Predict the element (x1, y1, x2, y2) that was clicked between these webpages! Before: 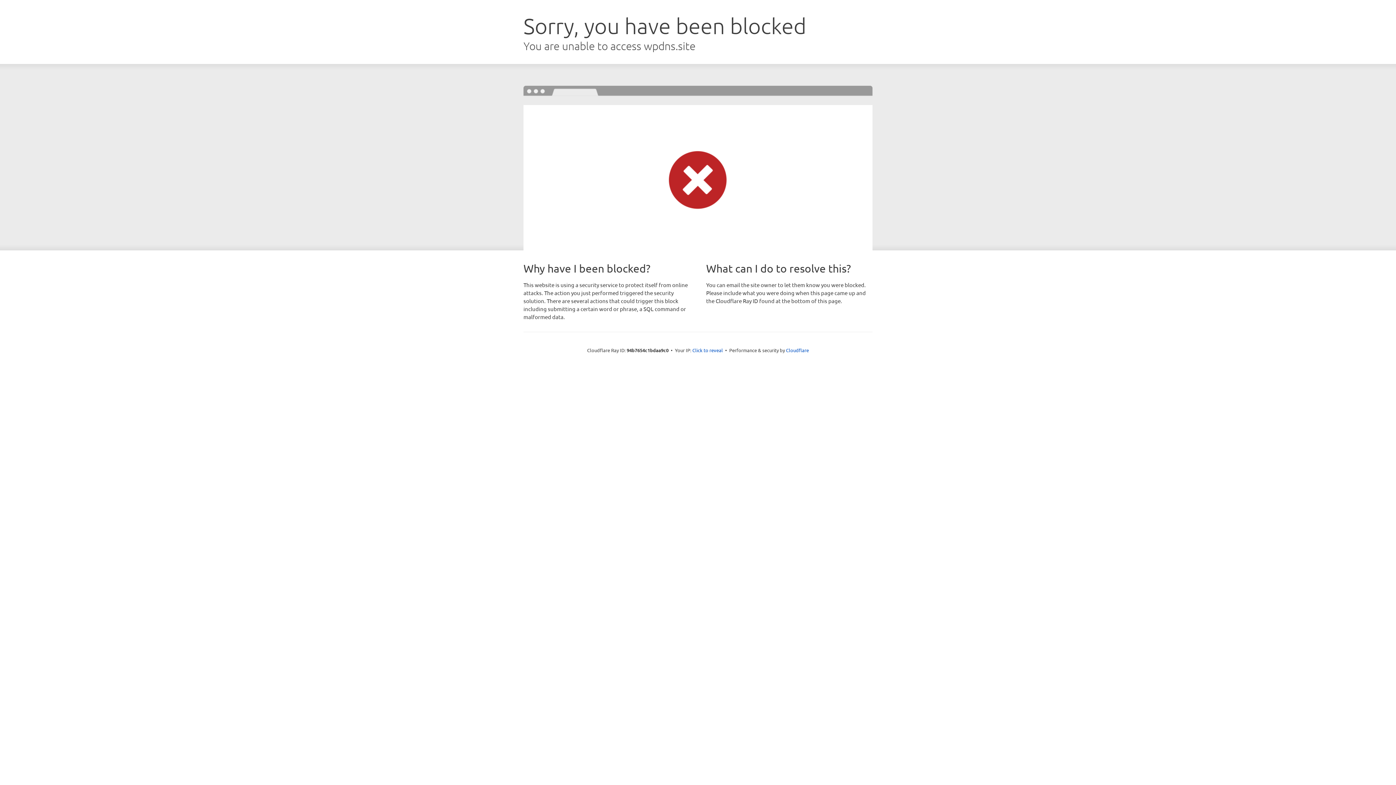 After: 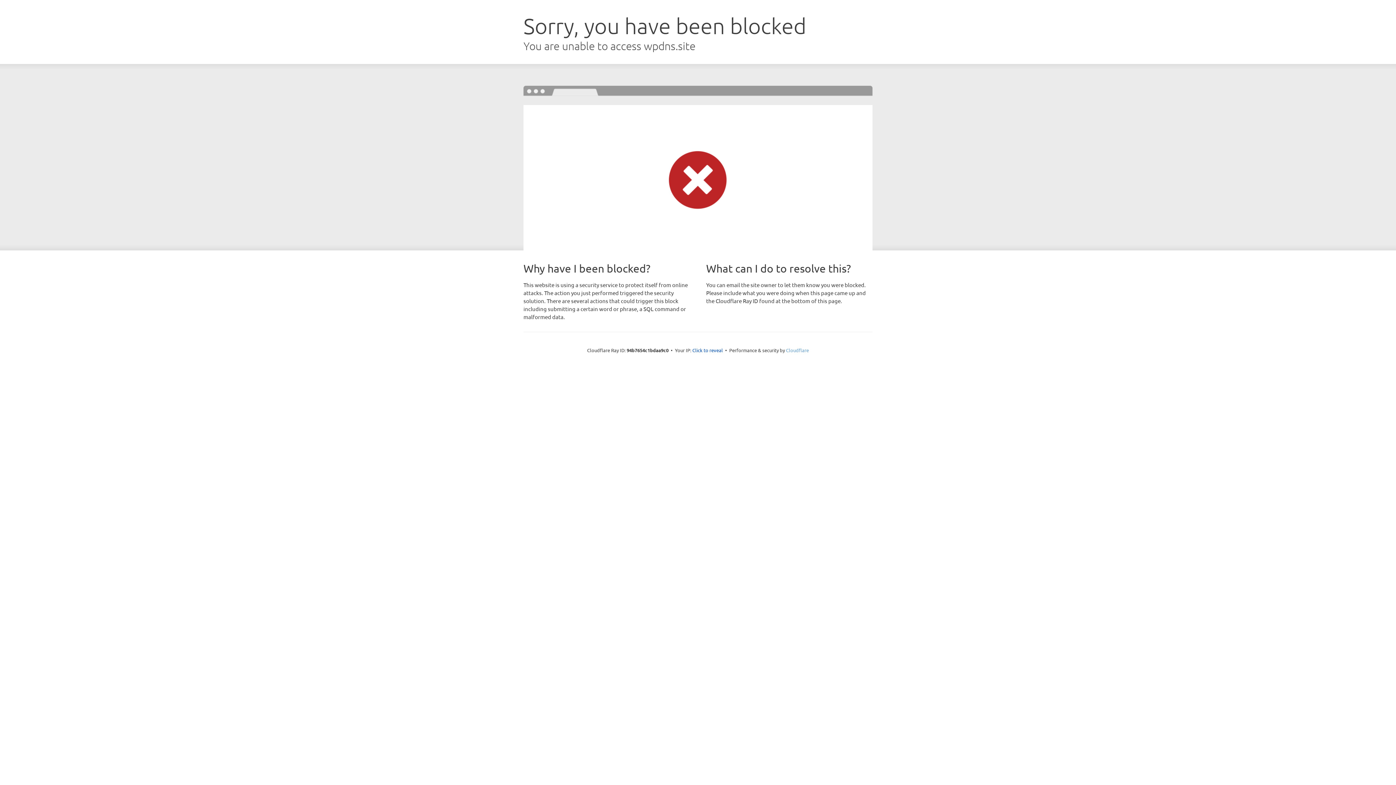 Action: bbox: (786, 347, 809, 353) label: Cloudflare